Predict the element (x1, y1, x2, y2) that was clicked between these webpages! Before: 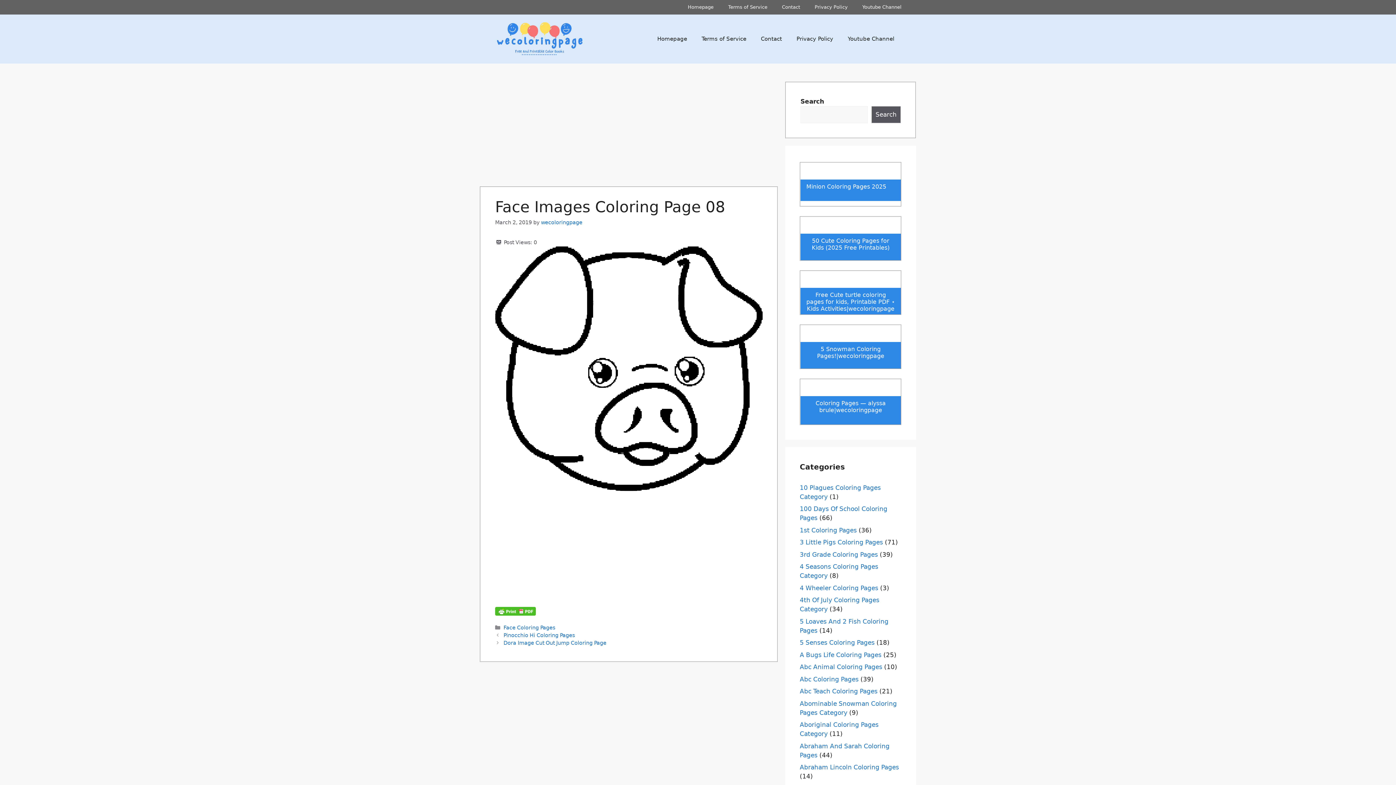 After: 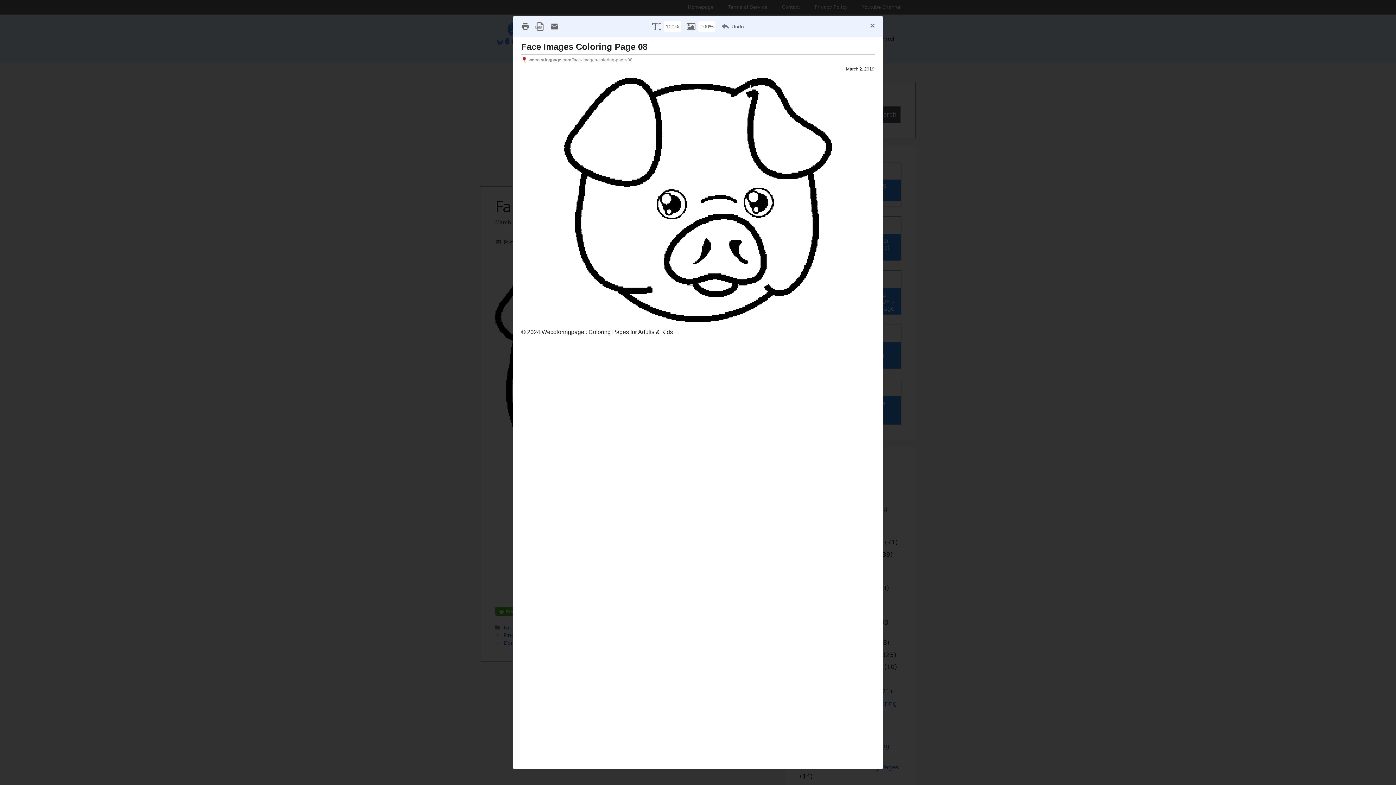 Action: bbox: (495, 607, 536, 615)